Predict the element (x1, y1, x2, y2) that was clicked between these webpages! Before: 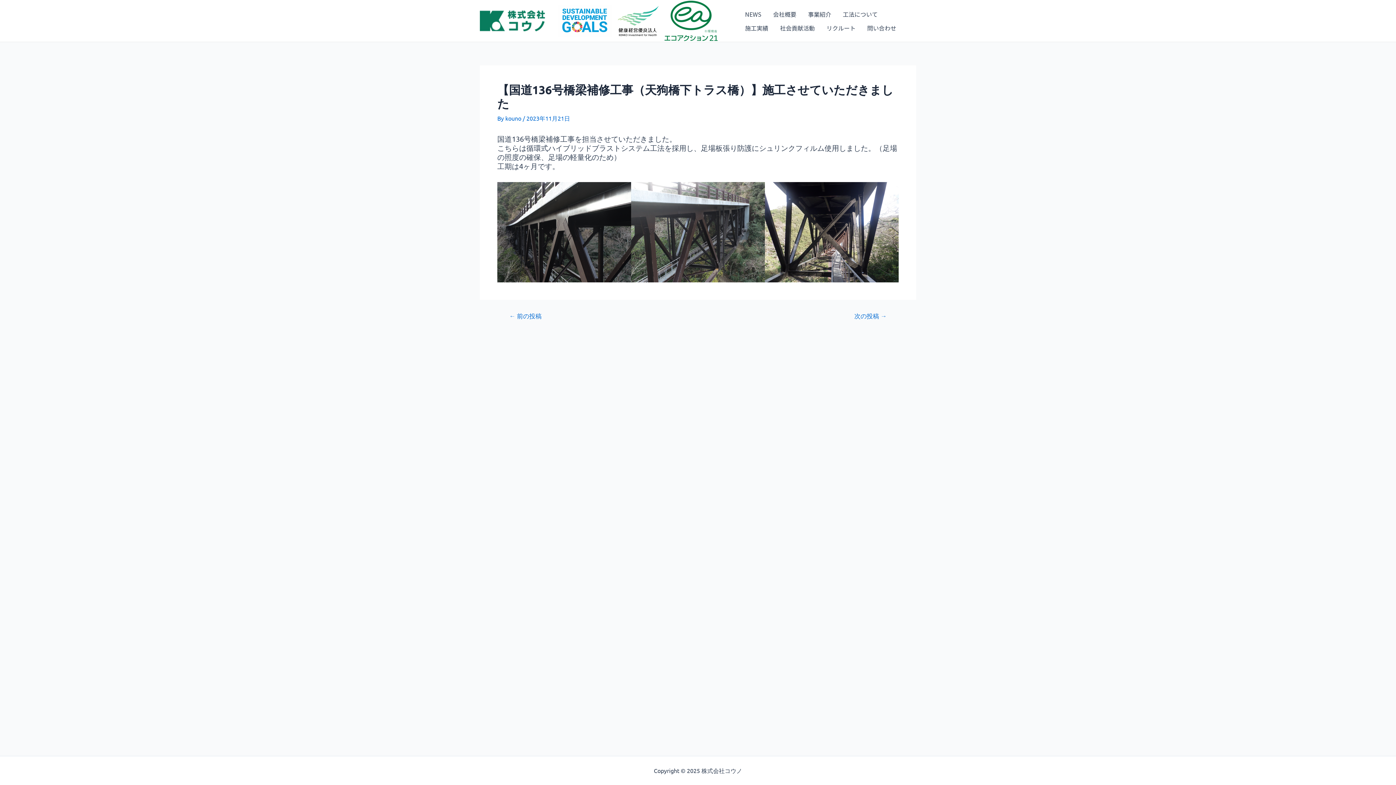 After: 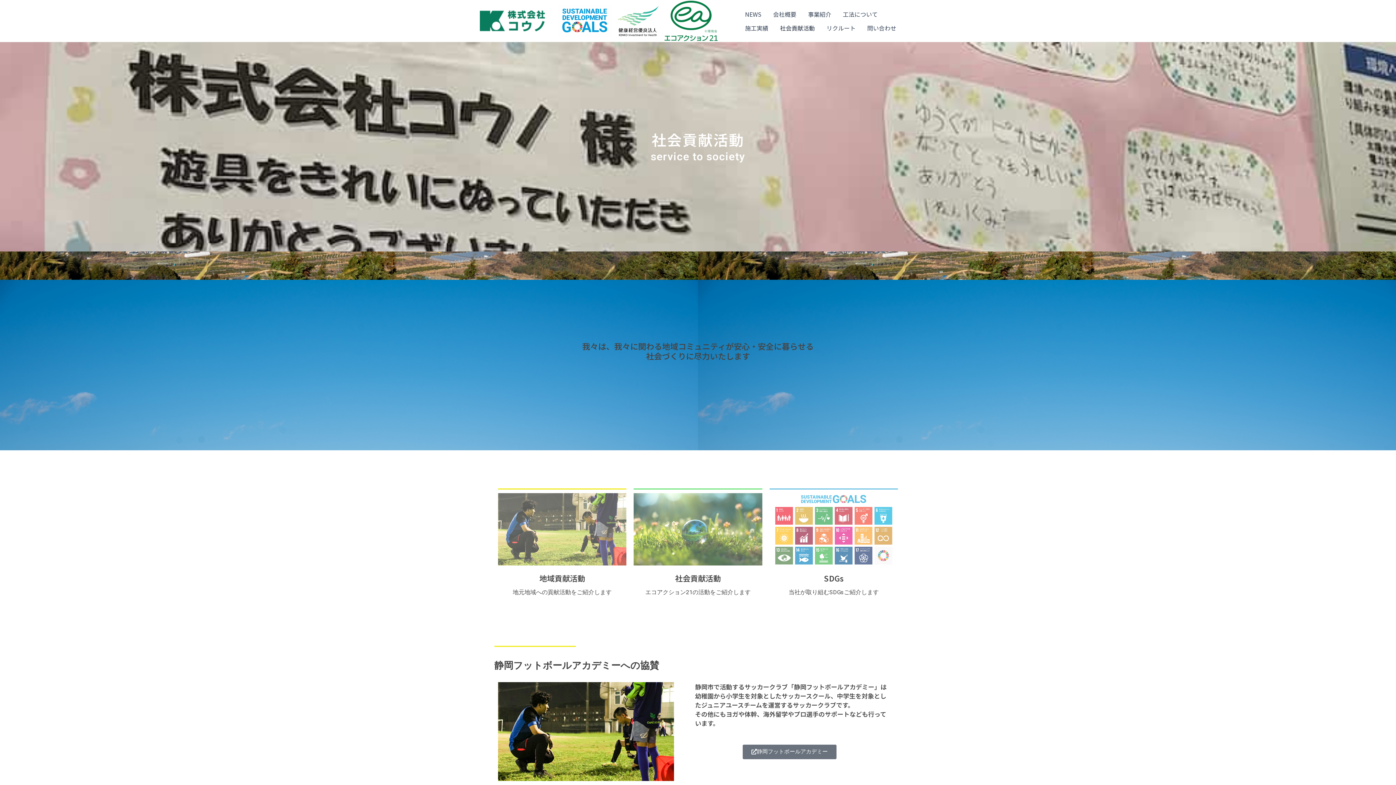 Action: bbox: (664, 0, 717, 41)